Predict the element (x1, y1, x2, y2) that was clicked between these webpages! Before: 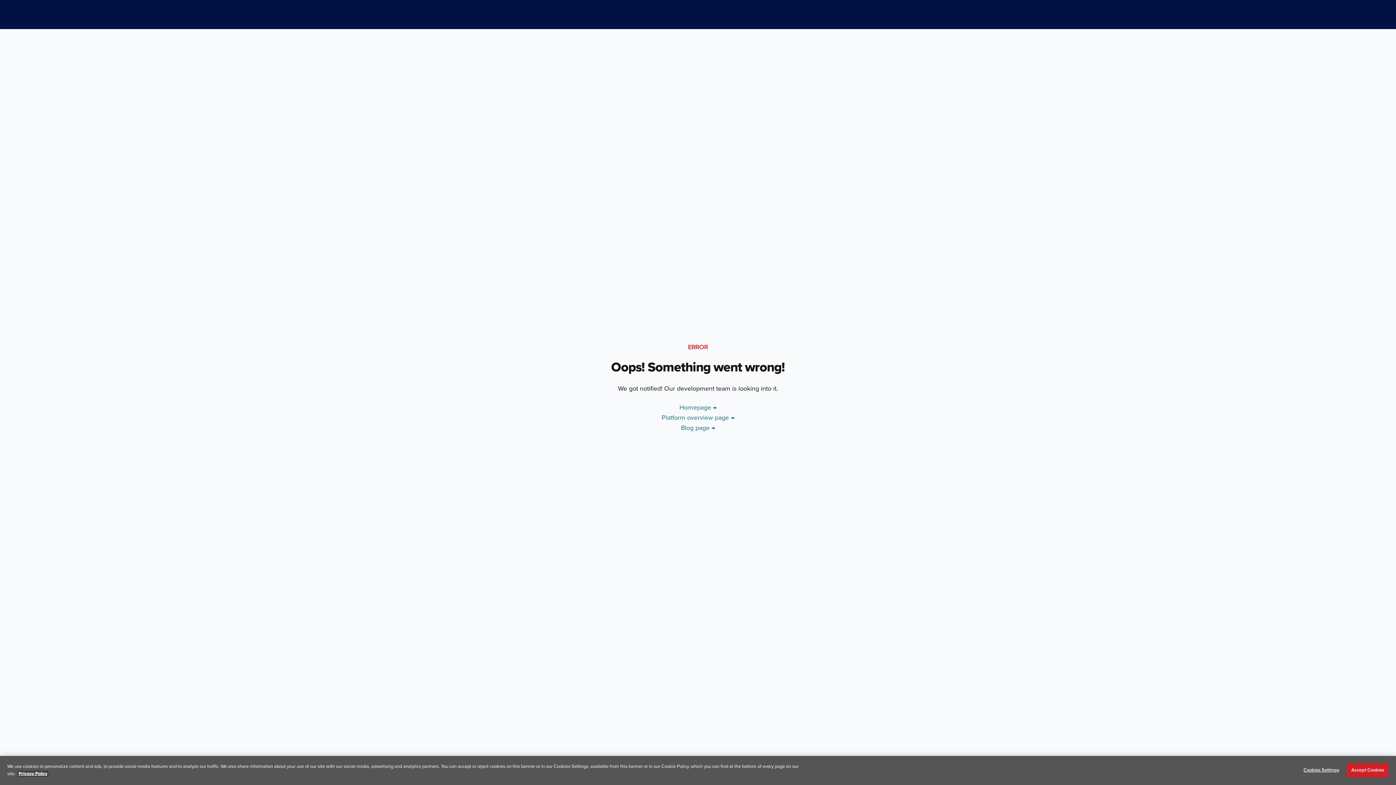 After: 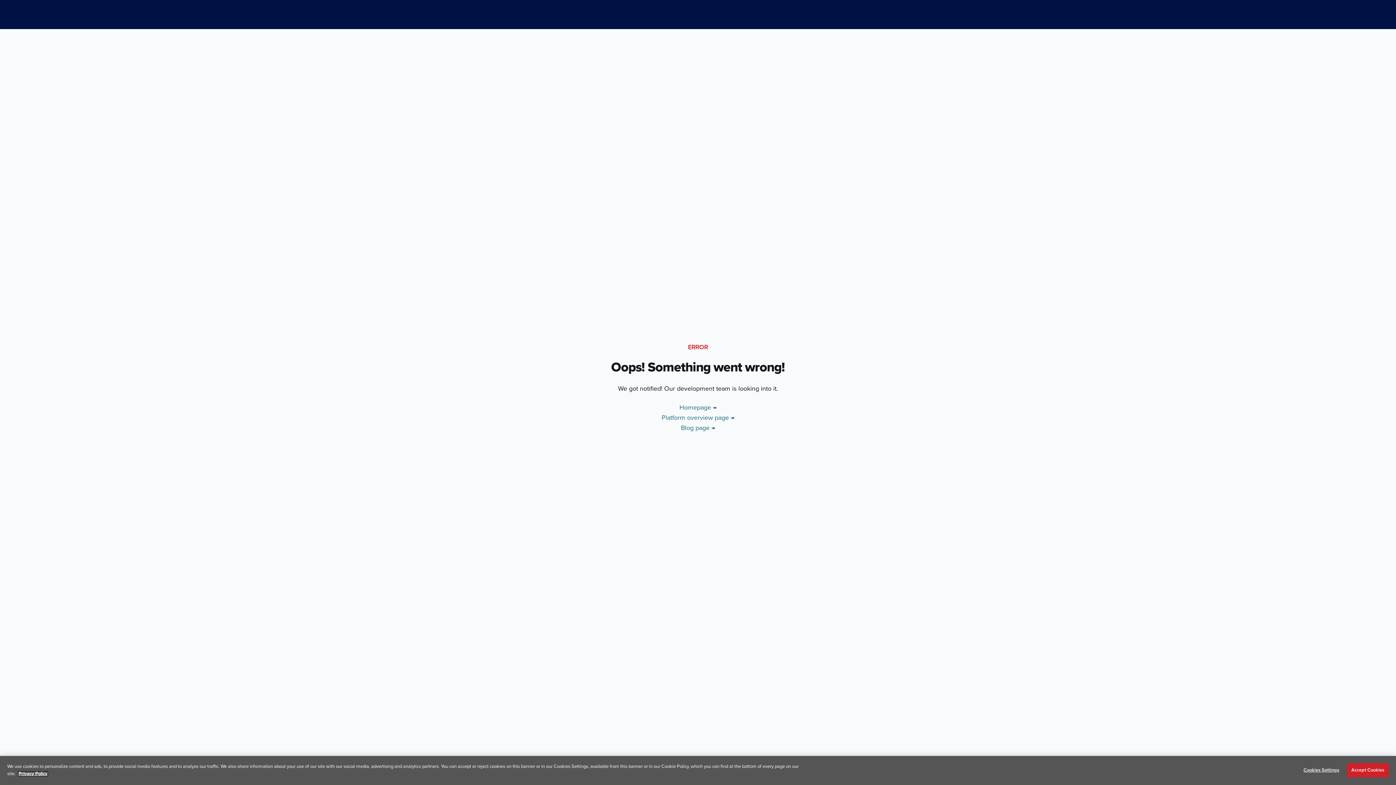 Action: label: More information about your privacy, opens in a new tab bbox: (18, 772, 47, 776)